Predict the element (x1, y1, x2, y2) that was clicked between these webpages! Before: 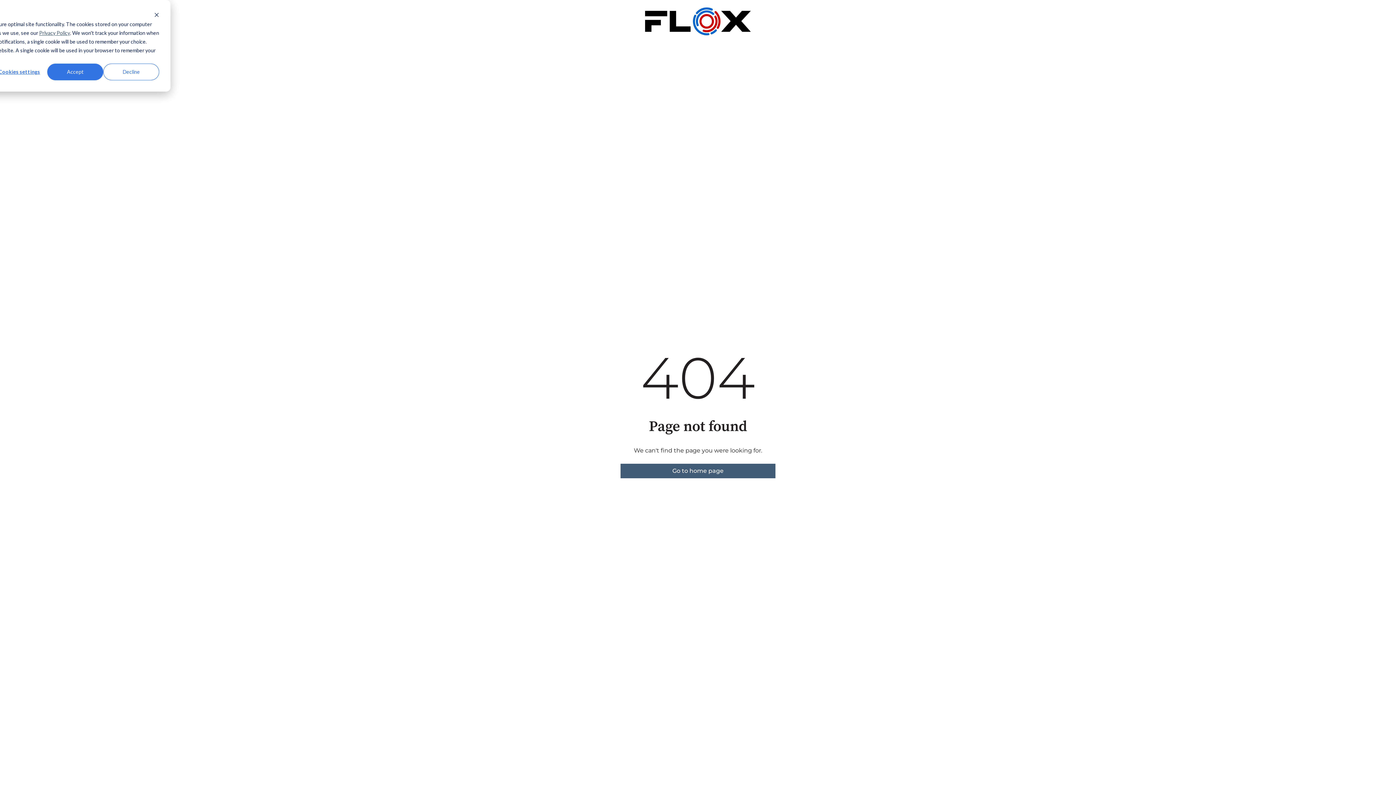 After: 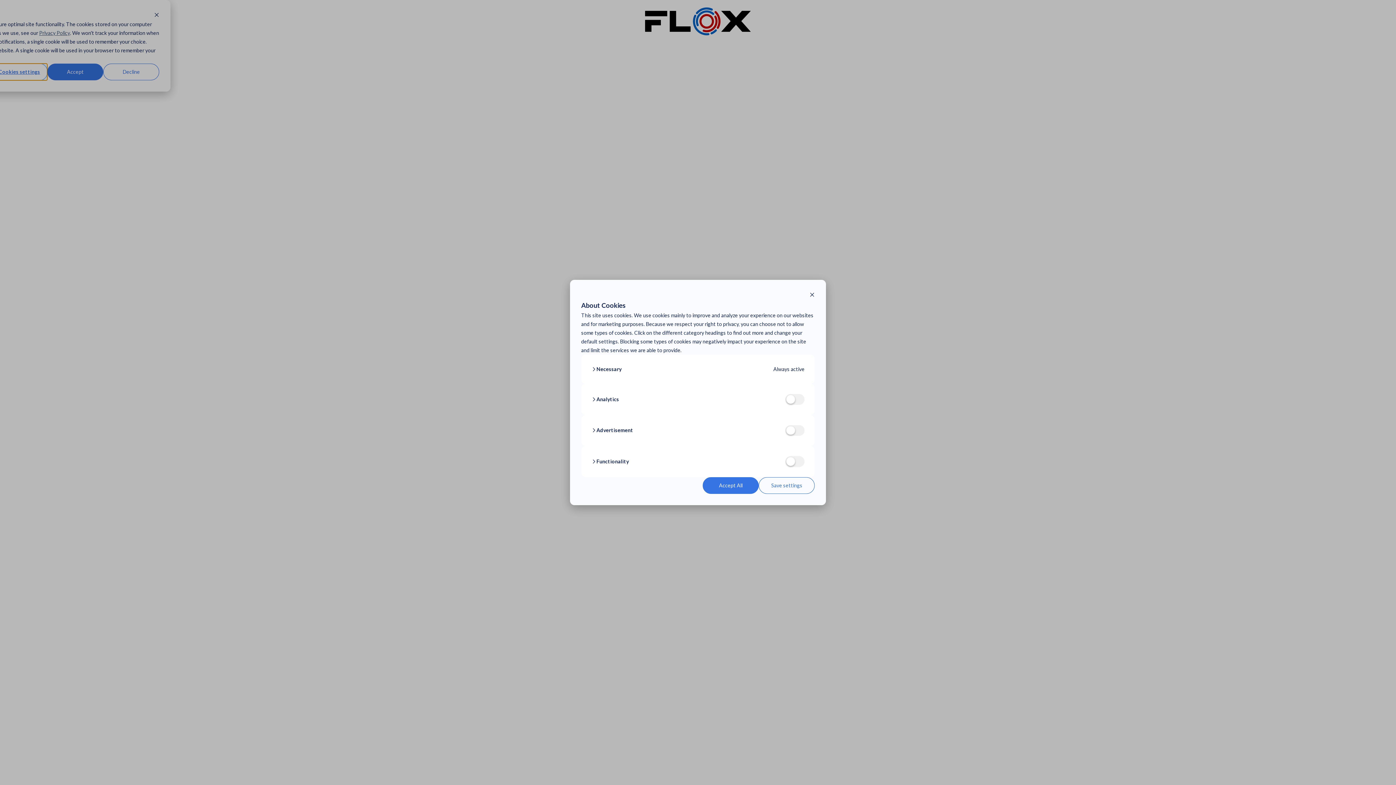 Action: label: Cookies settings bbox: (-8, 63, 47, 80)